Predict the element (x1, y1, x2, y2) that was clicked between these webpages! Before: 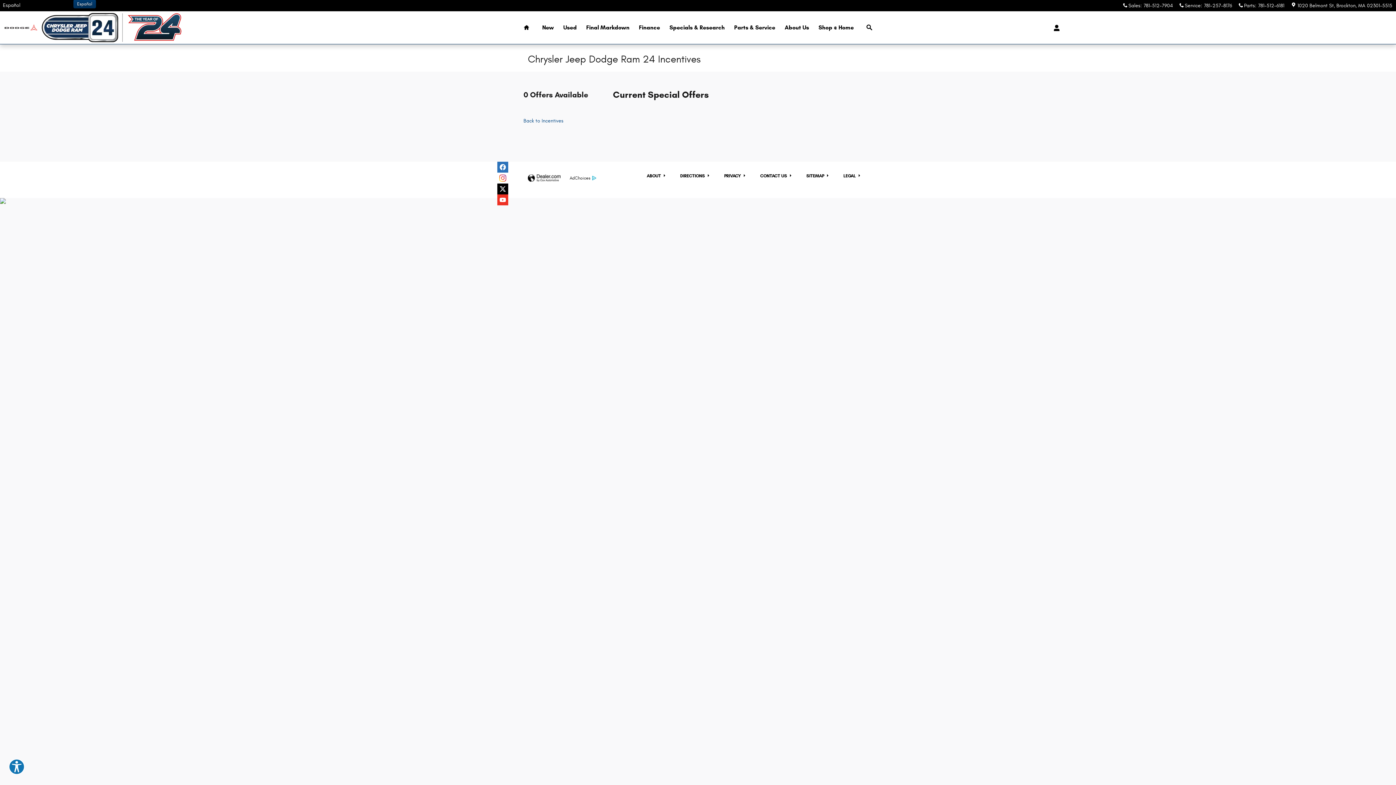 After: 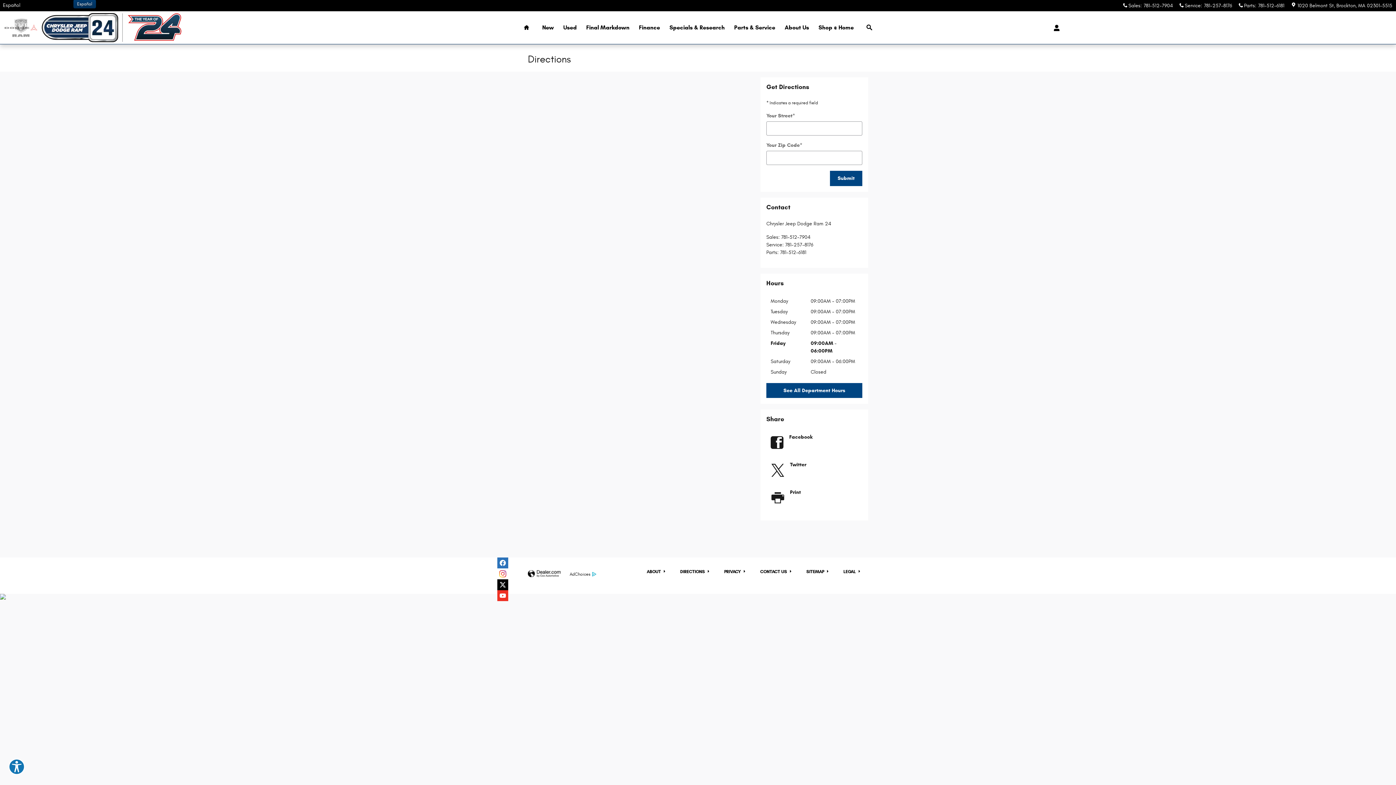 Action: bbox: (1291, 2, 1392, 8) label:  1020 Belmont StBrockton, MA 02301-5515